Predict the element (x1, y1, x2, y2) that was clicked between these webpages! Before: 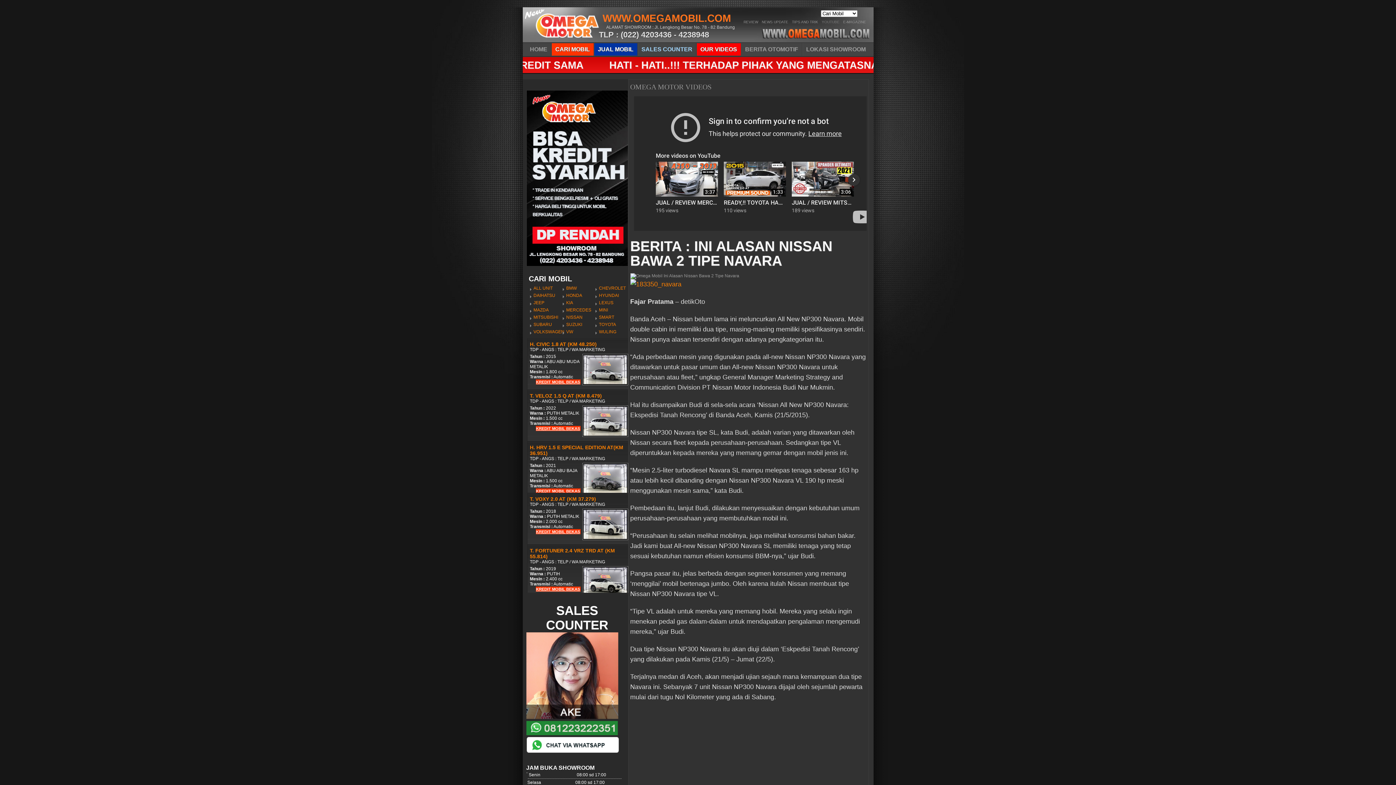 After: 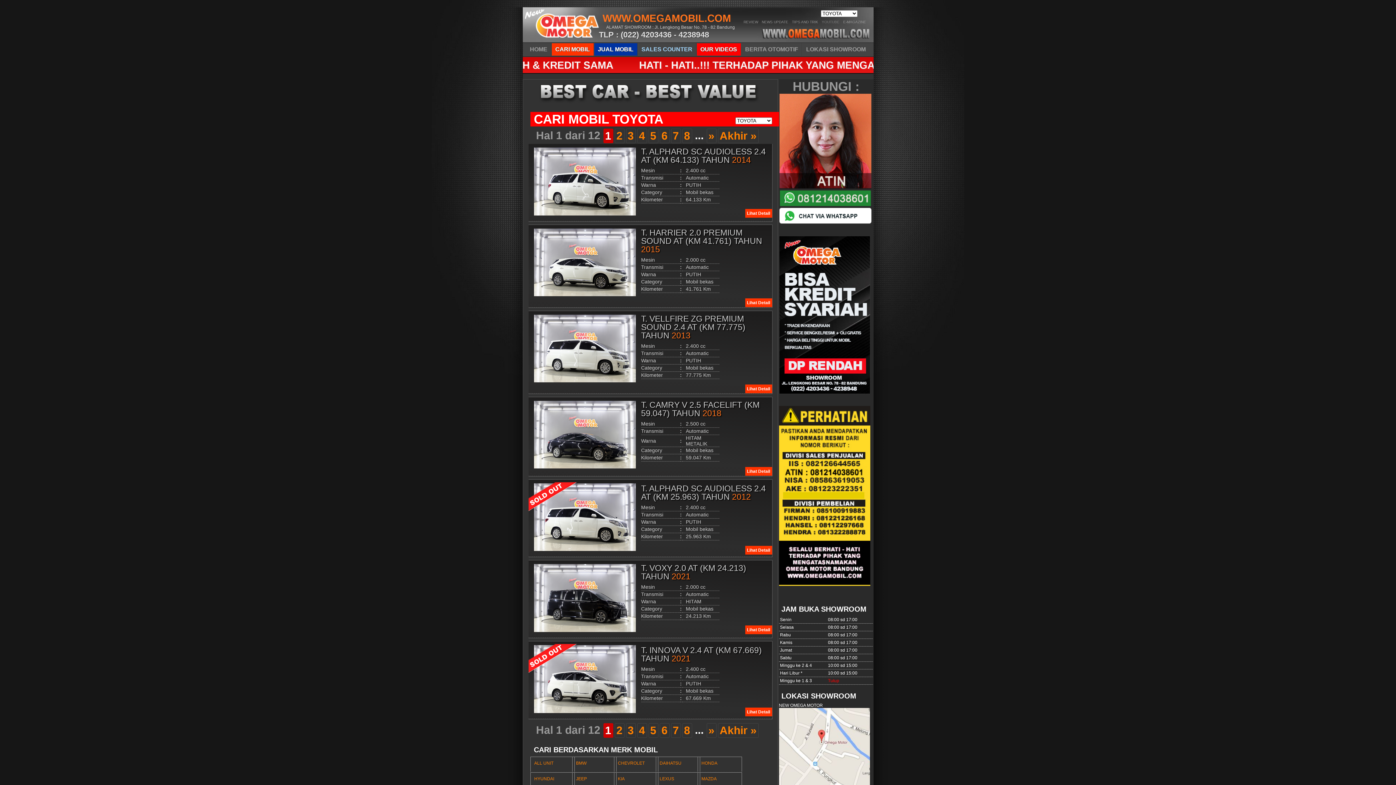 Action: bbox: (595, 322, 631, 329) label: TOYOTA